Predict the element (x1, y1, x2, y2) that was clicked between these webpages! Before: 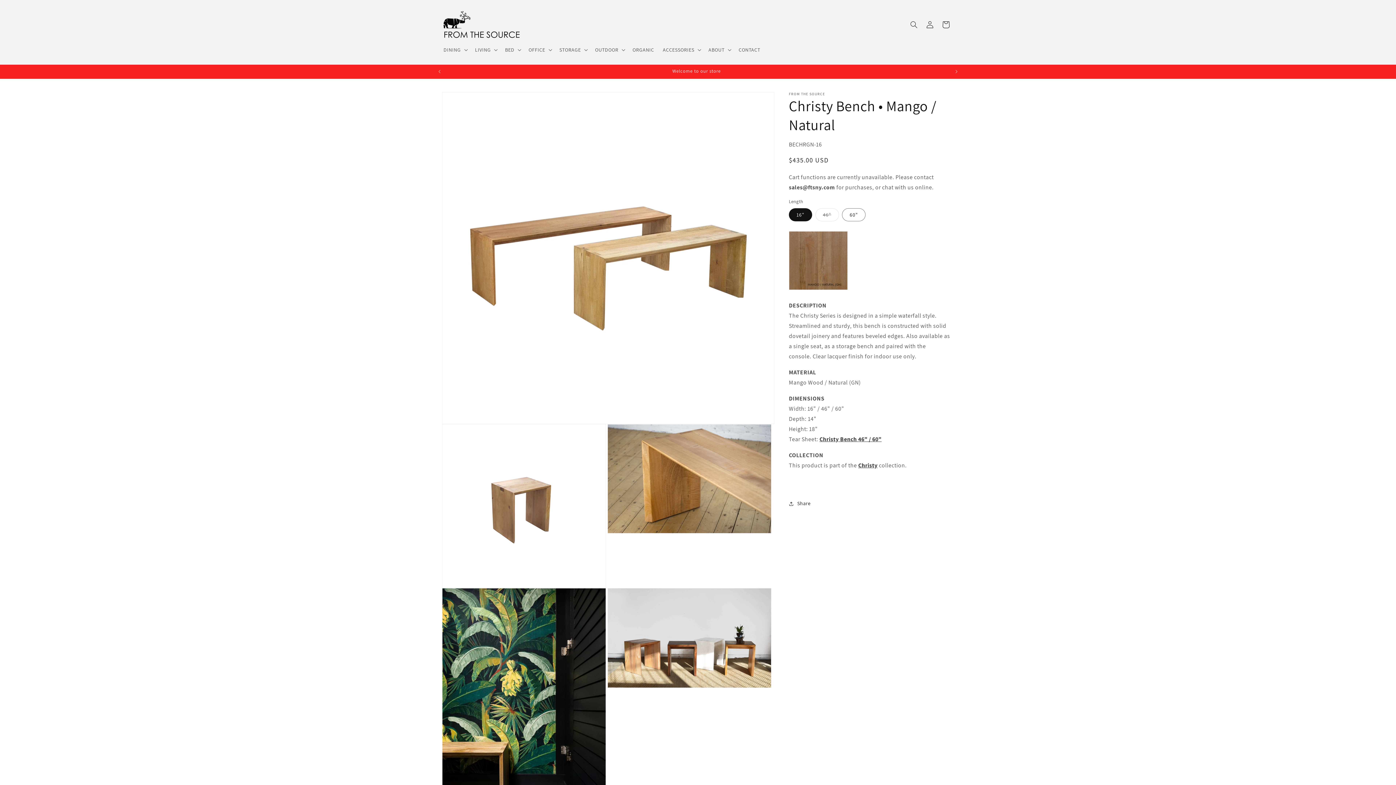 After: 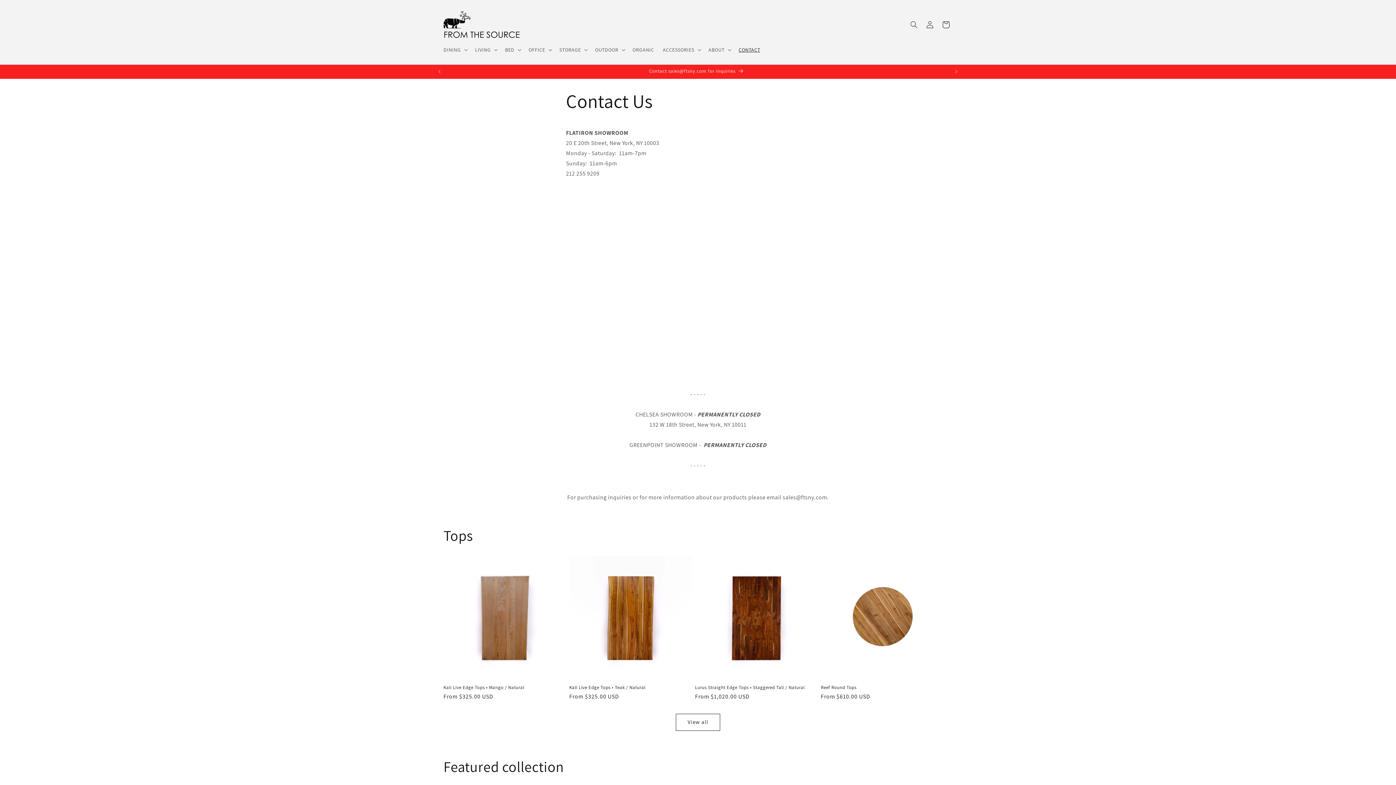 Action: bbox: (734, 42, 764, 57) label: CONTACT